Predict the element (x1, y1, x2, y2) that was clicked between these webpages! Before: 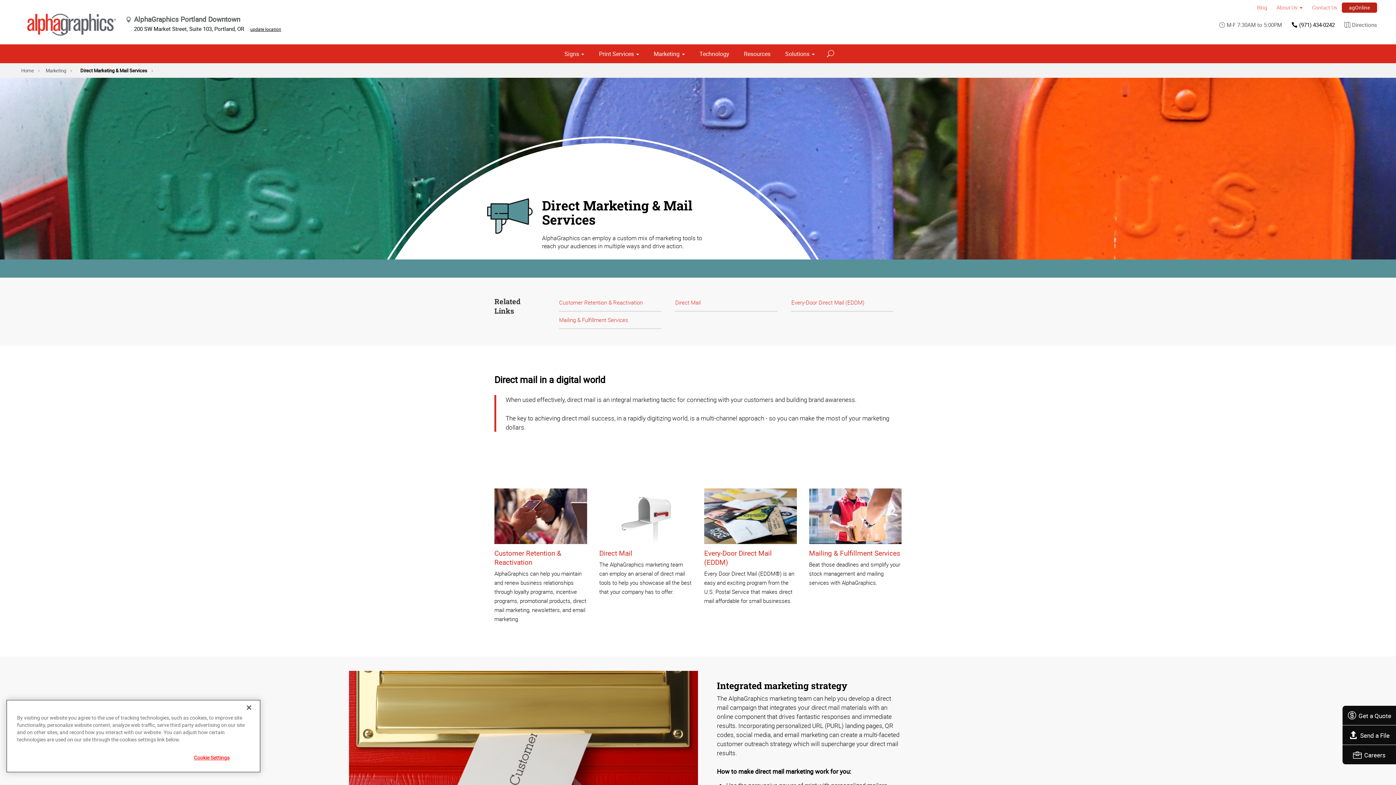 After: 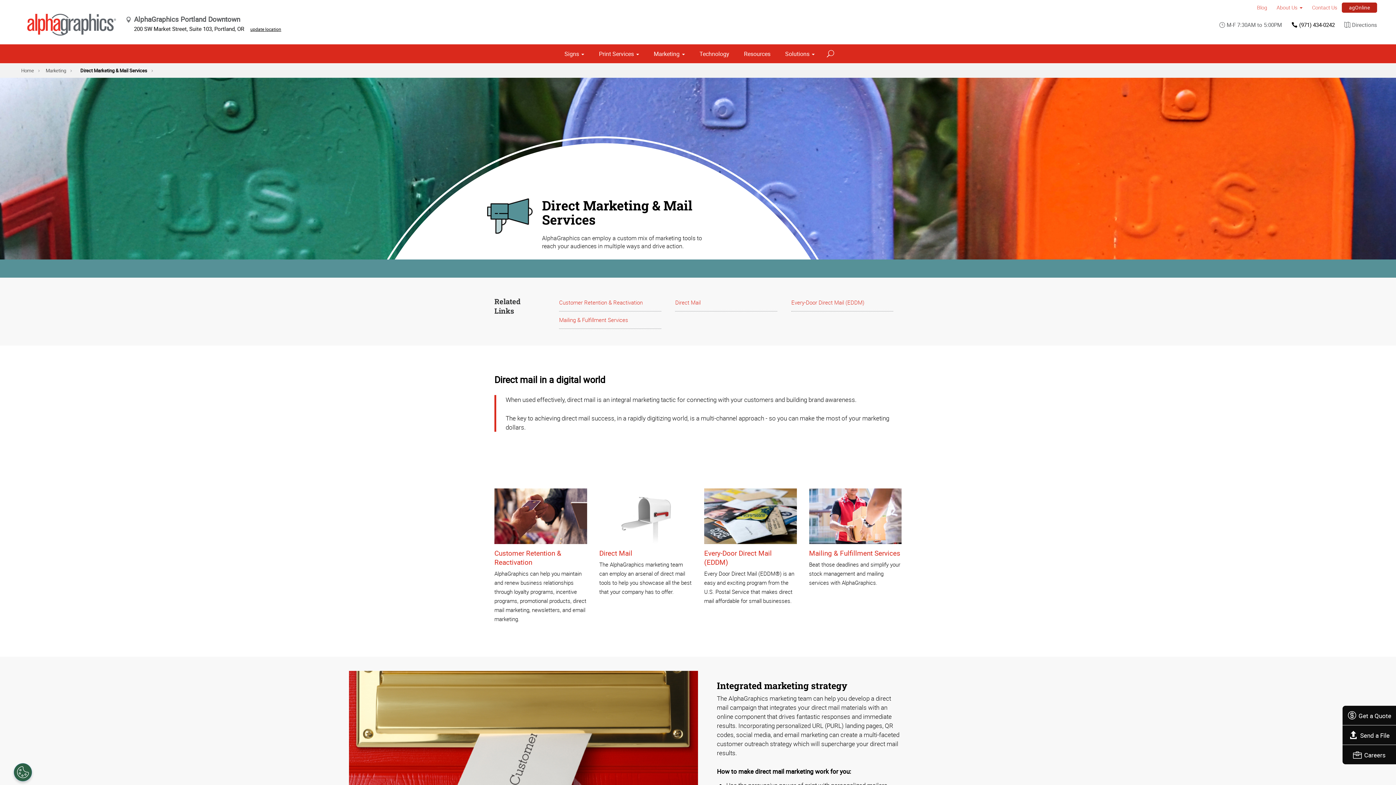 Action: label: Close bbox: (241, 700, 257, 716)